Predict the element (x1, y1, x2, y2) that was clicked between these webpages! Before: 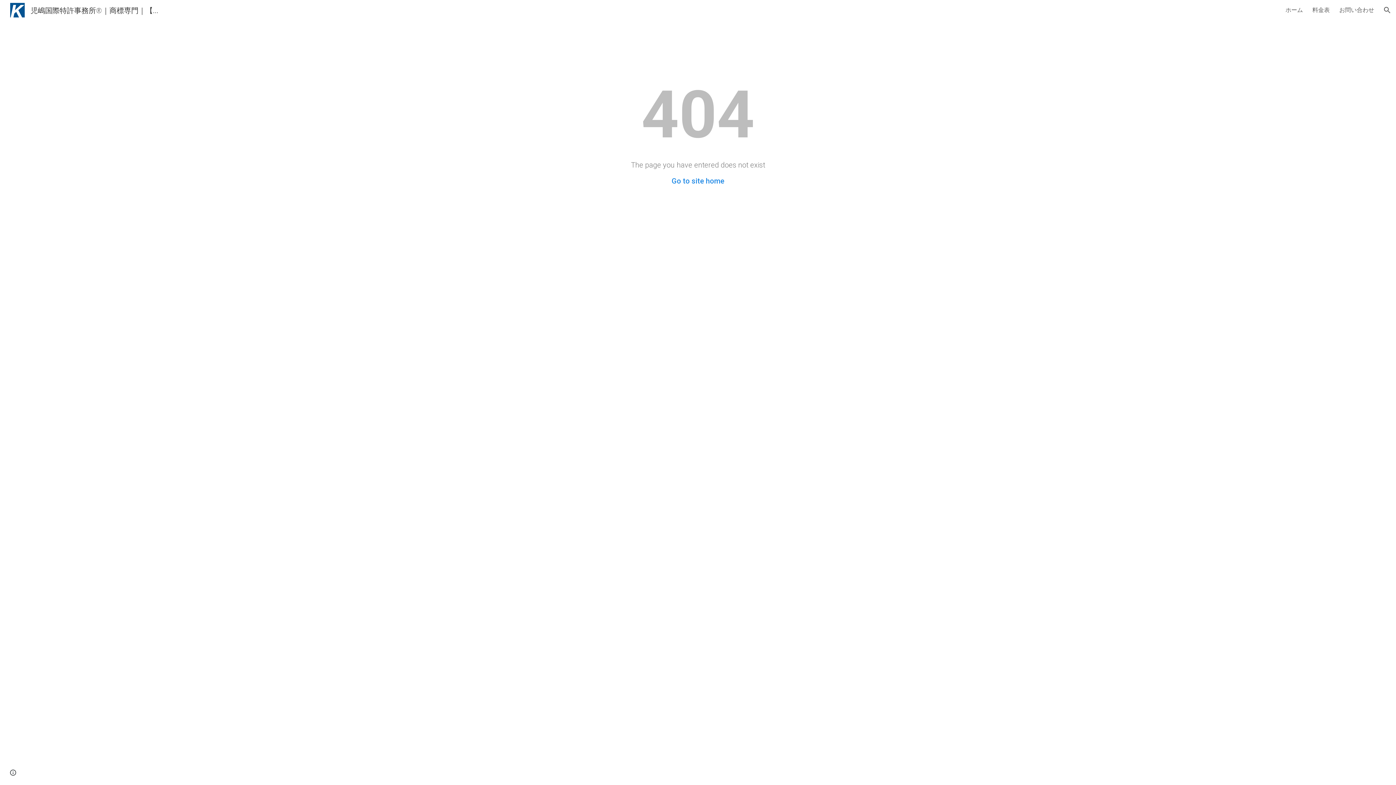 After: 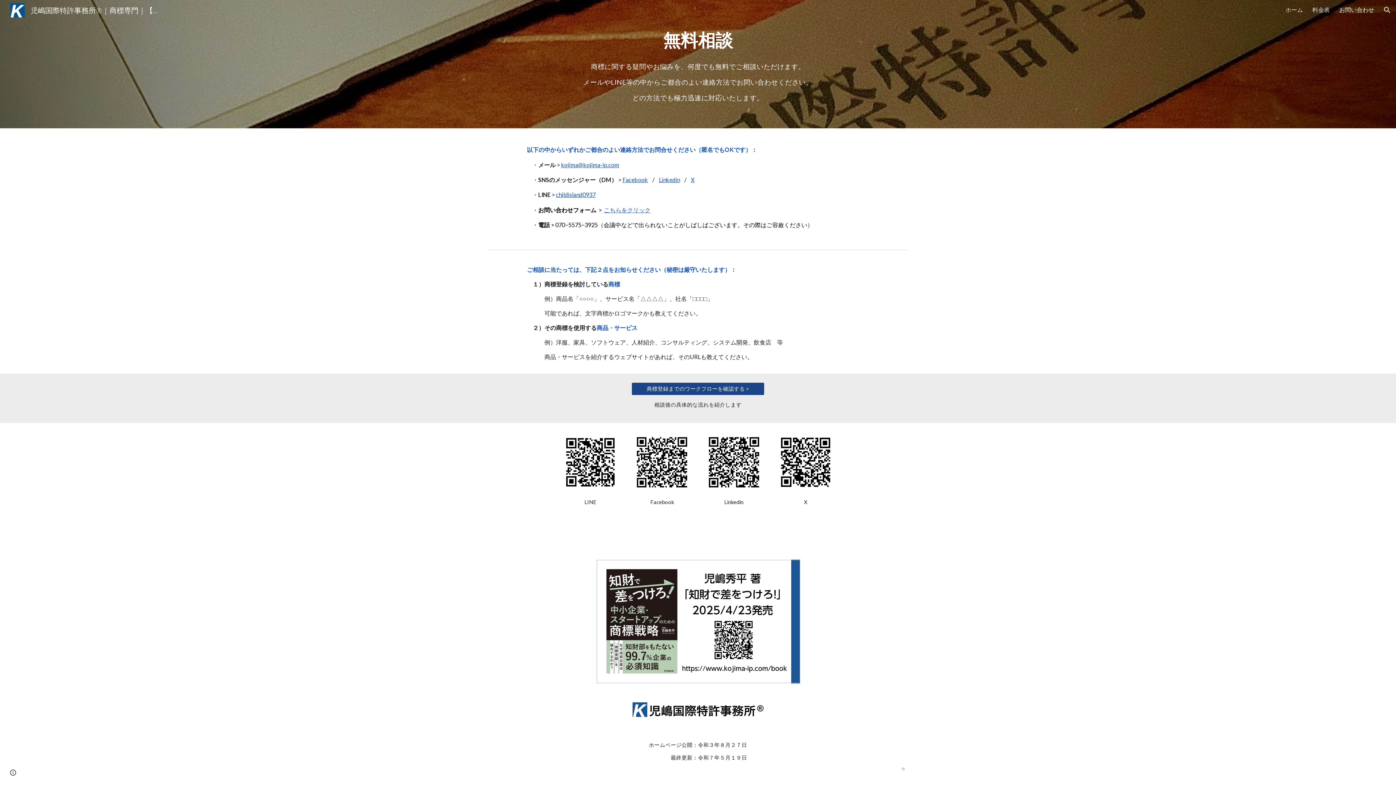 Action: bbox: (1339, 6, 1374, 14) label: お問い合わせ